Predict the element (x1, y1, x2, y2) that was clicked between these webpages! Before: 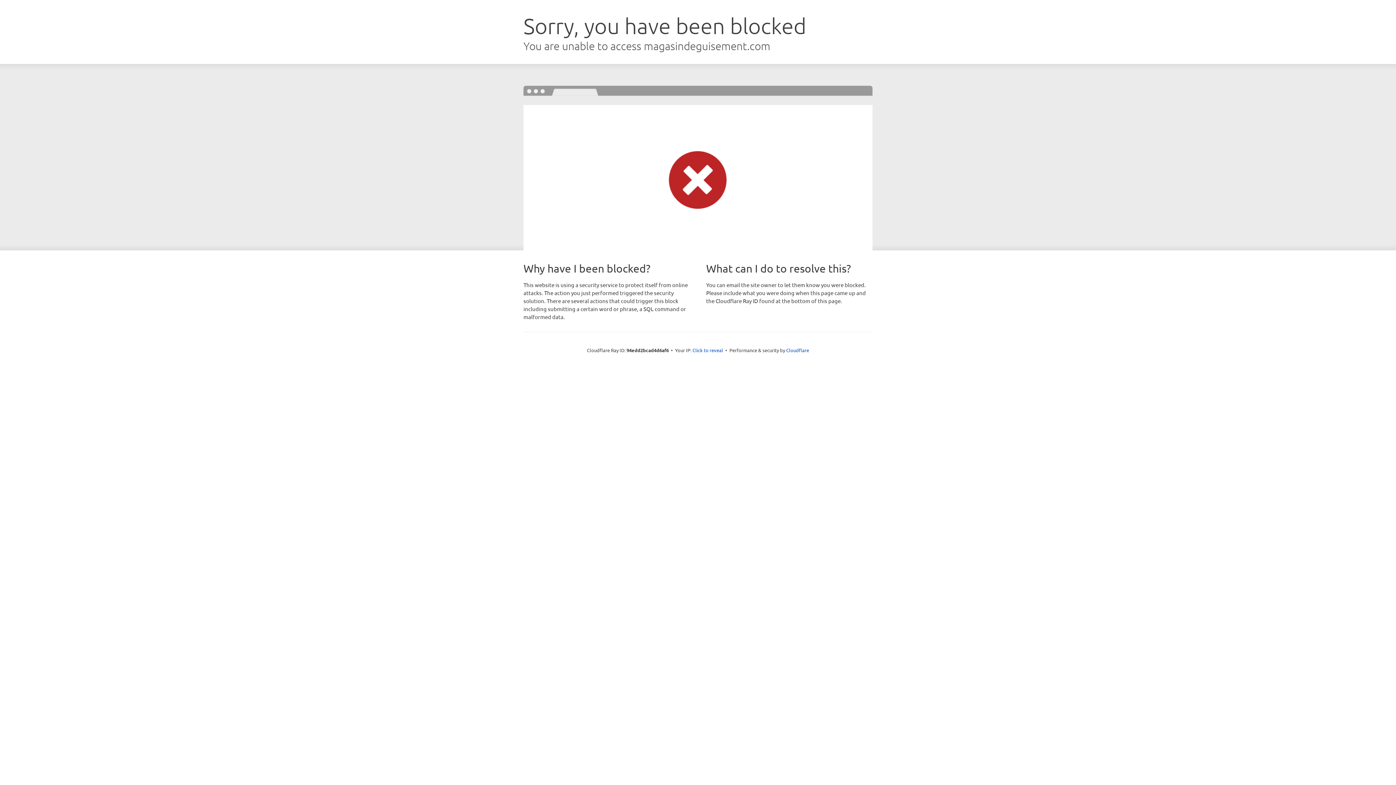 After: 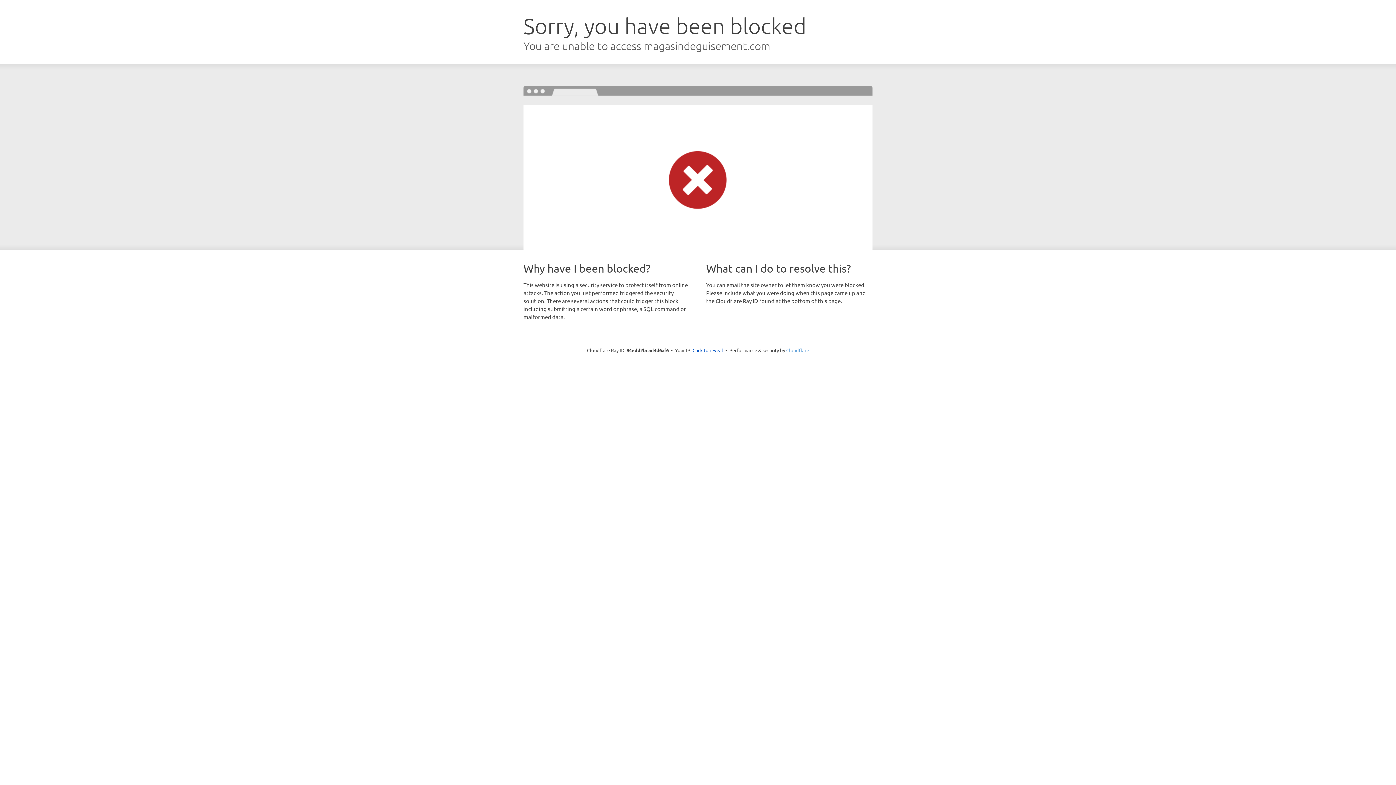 Action: bbox: (786, 347, 809, 353) label: Cloudflare